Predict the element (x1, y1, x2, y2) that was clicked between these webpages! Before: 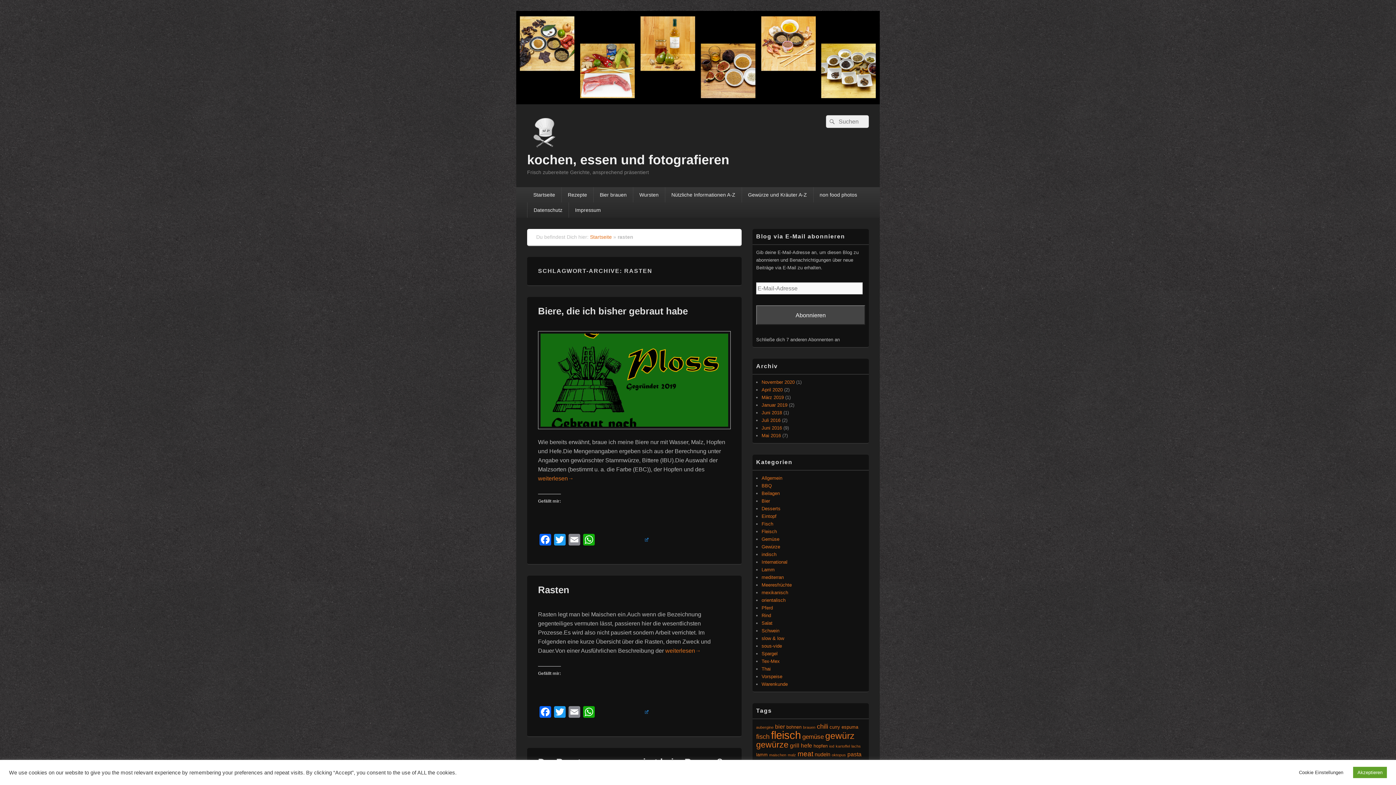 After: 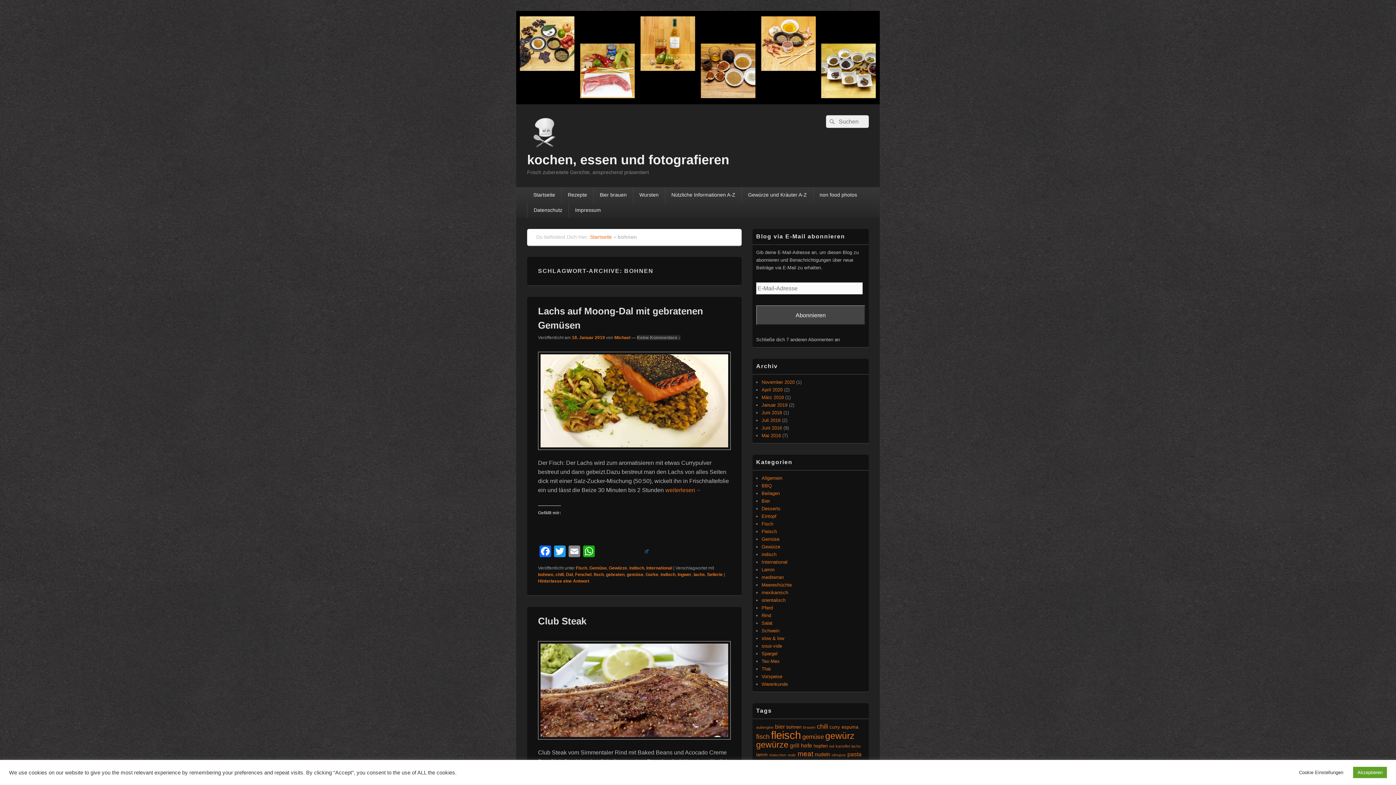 Action: label: bohnen (5 Einträge) bbox: (786, 725, 801, 730)